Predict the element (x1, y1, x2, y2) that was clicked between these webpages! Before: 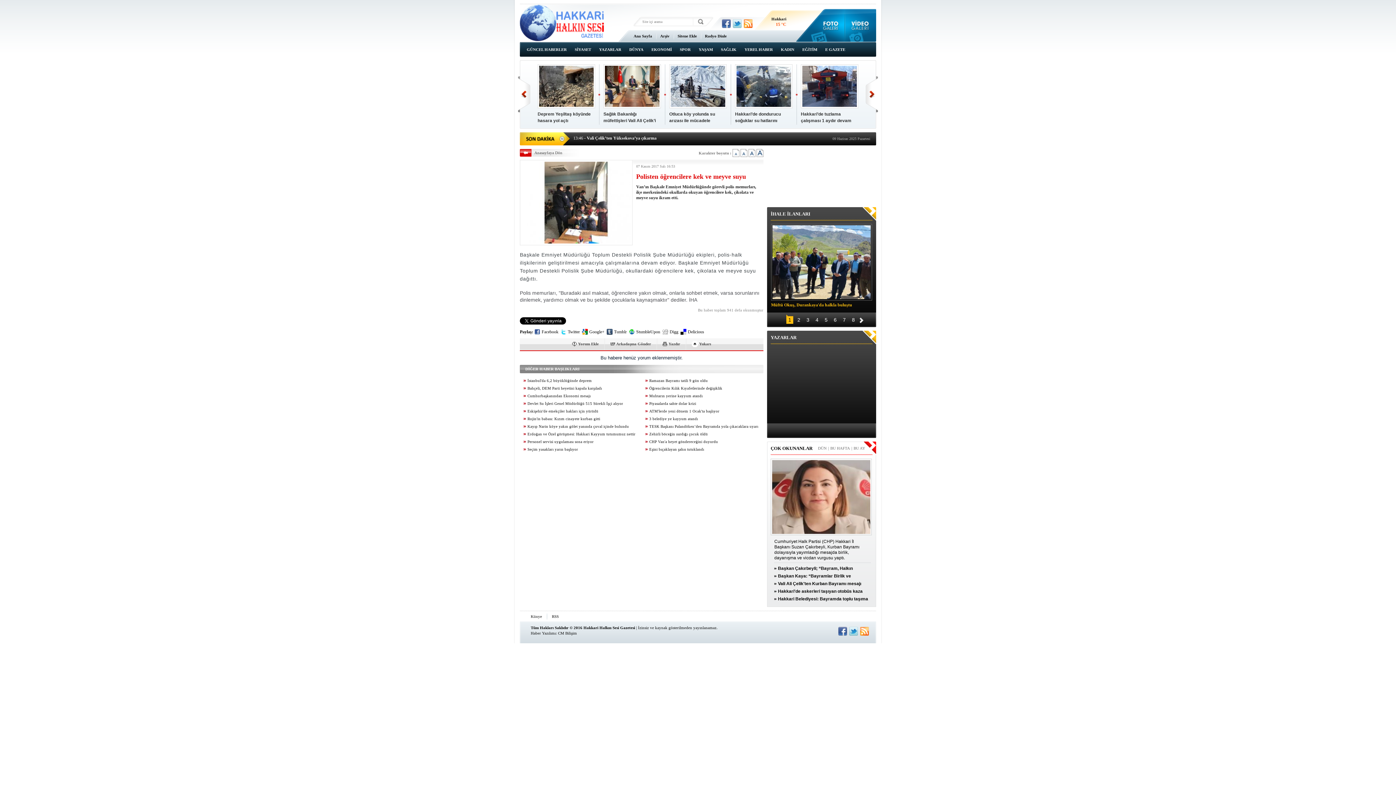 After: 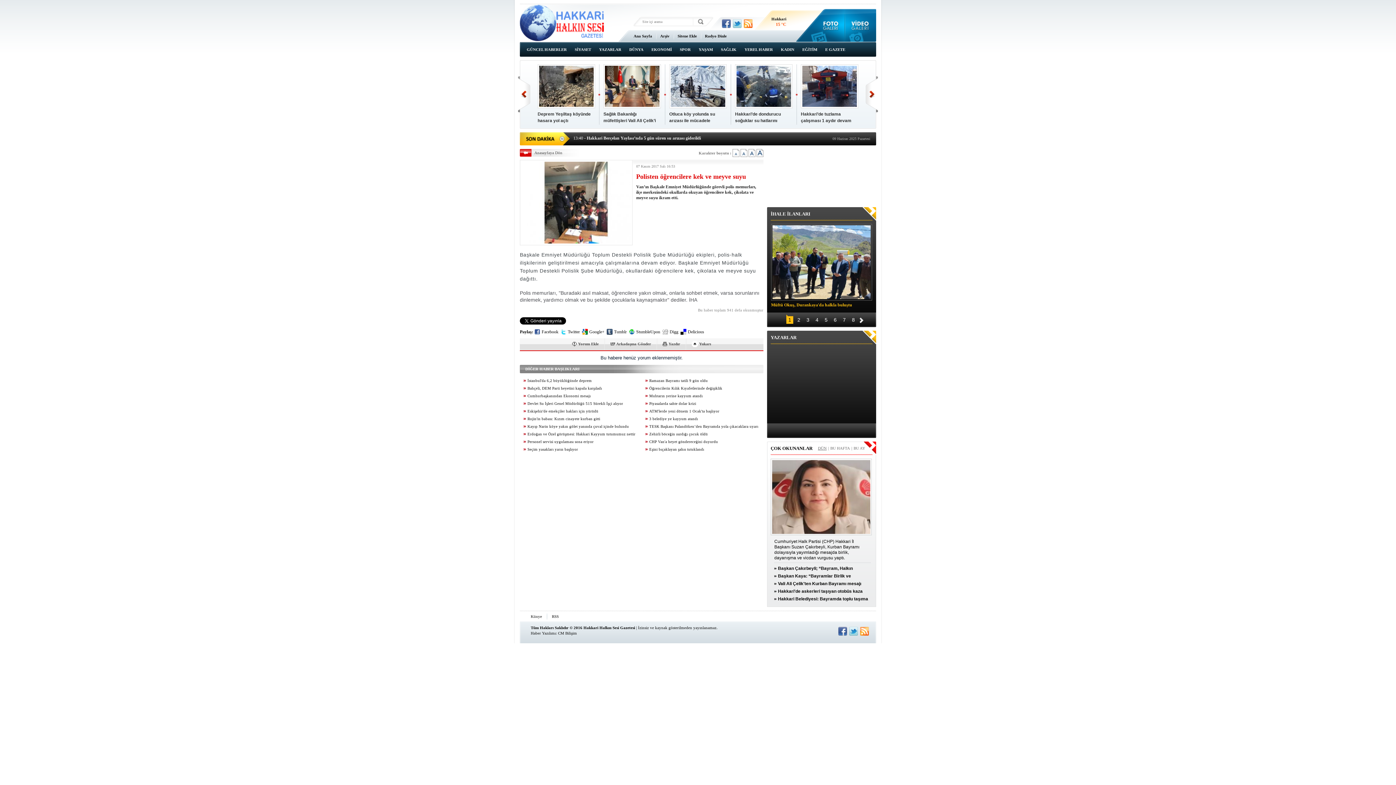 Action: bbox: (818, 441, 826, 455) label: DÜN